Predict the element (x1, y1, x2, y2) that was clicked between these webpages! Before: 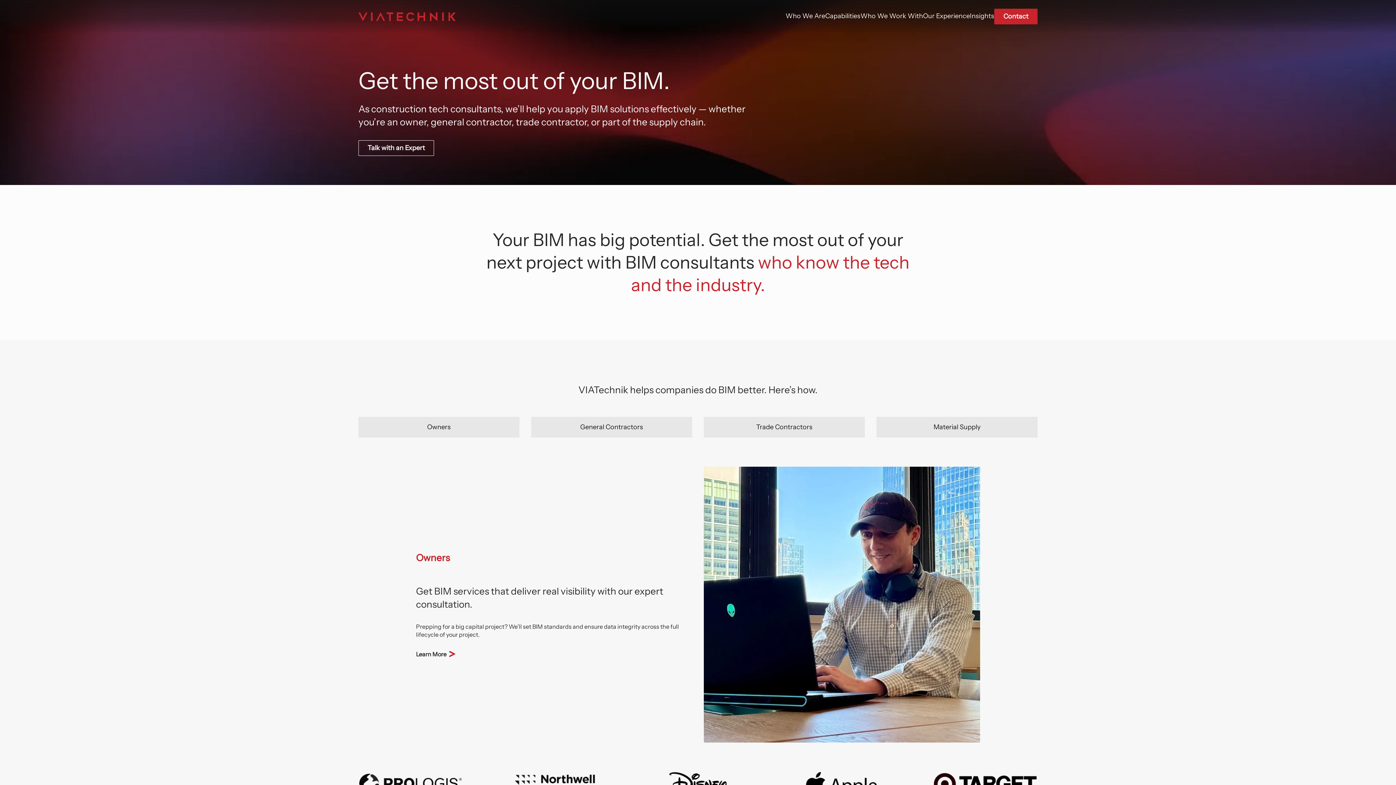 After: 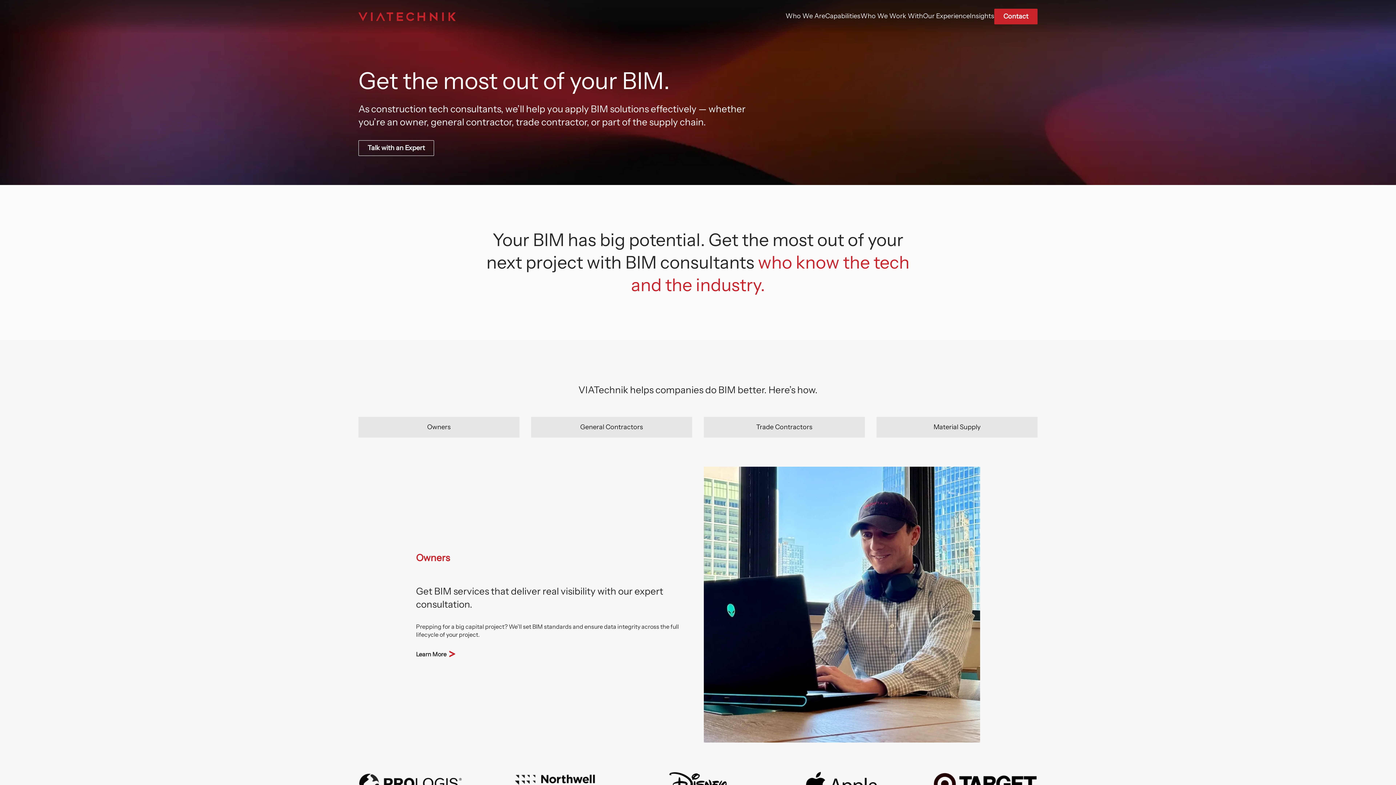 Action: bbox: (358, 12, 455, 20)